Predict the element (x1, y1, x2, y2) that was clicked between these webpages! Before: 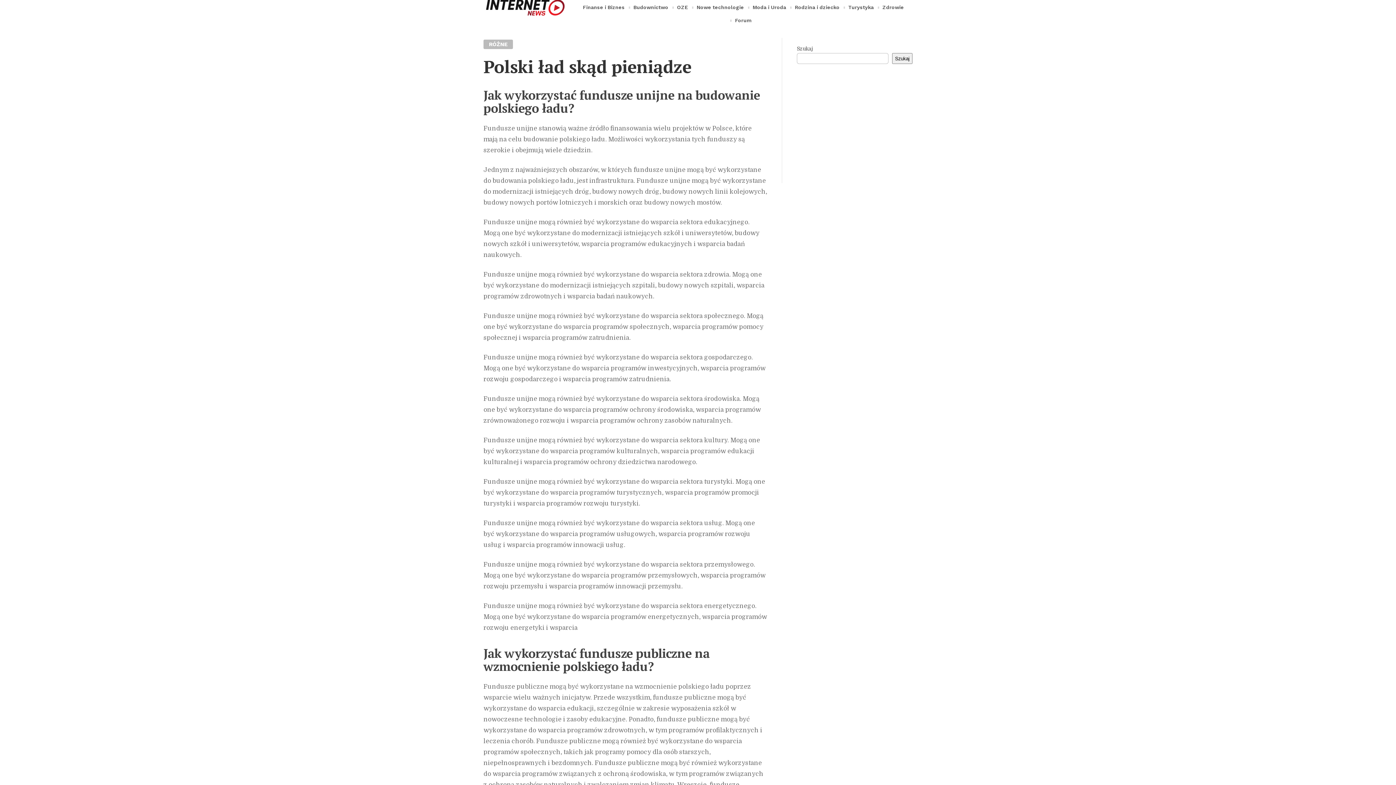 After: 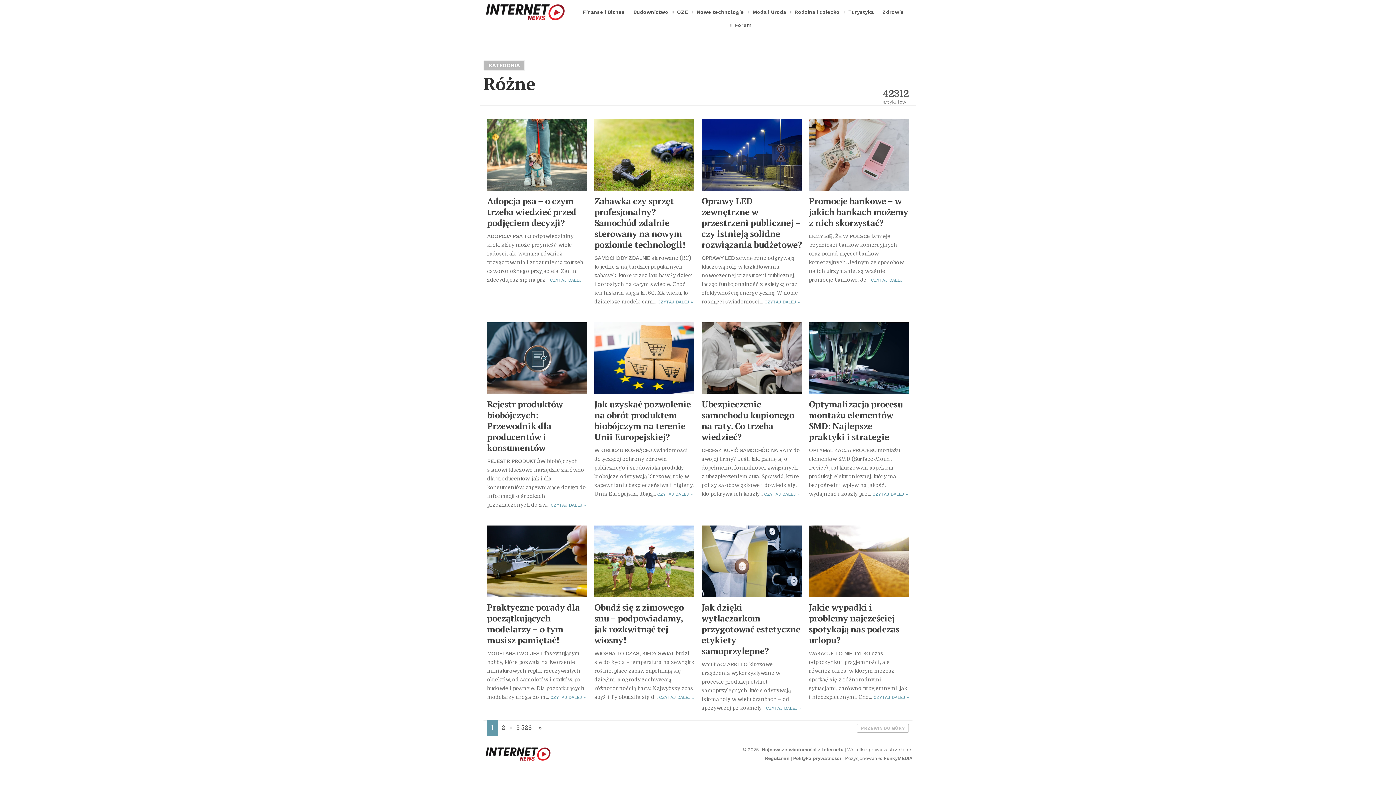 Action: bbox: (483, 39, 513, 49)